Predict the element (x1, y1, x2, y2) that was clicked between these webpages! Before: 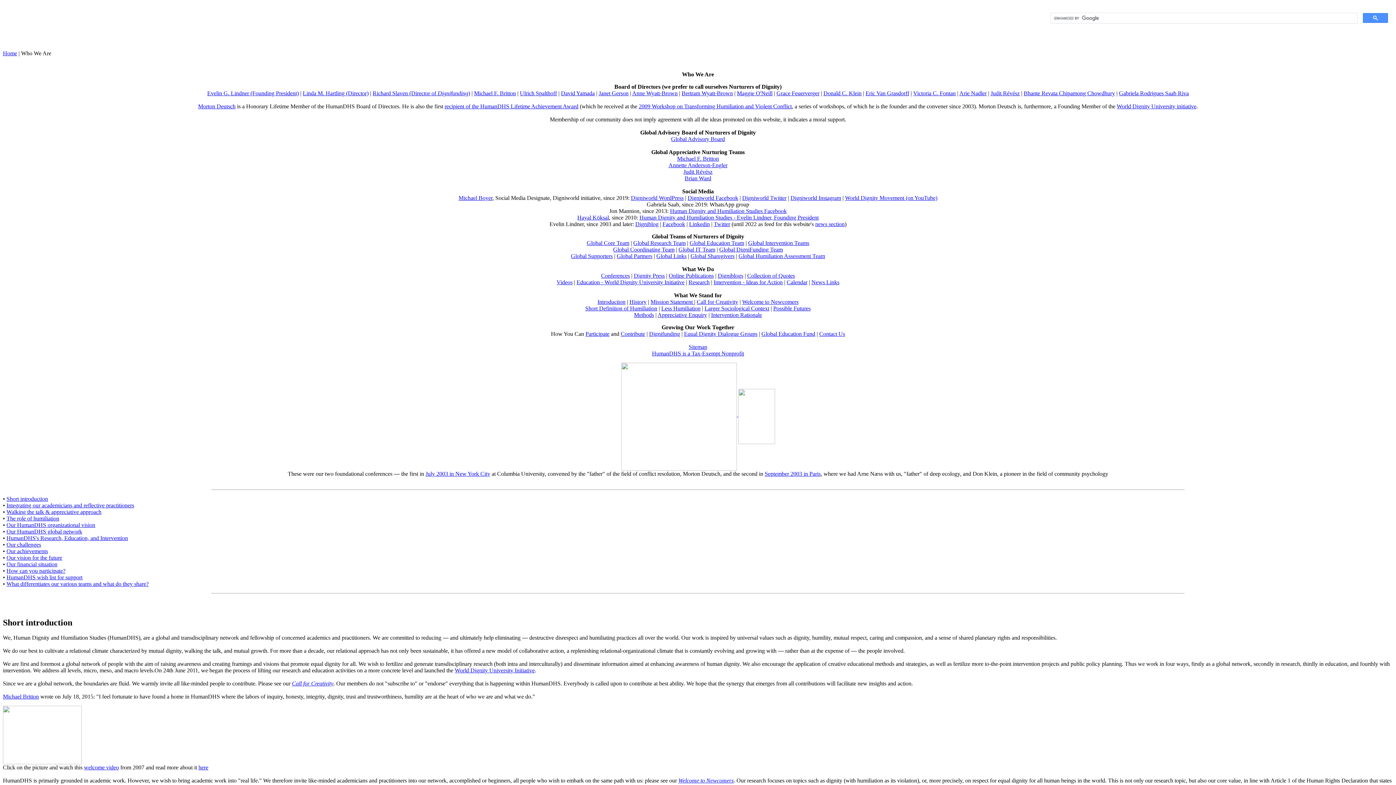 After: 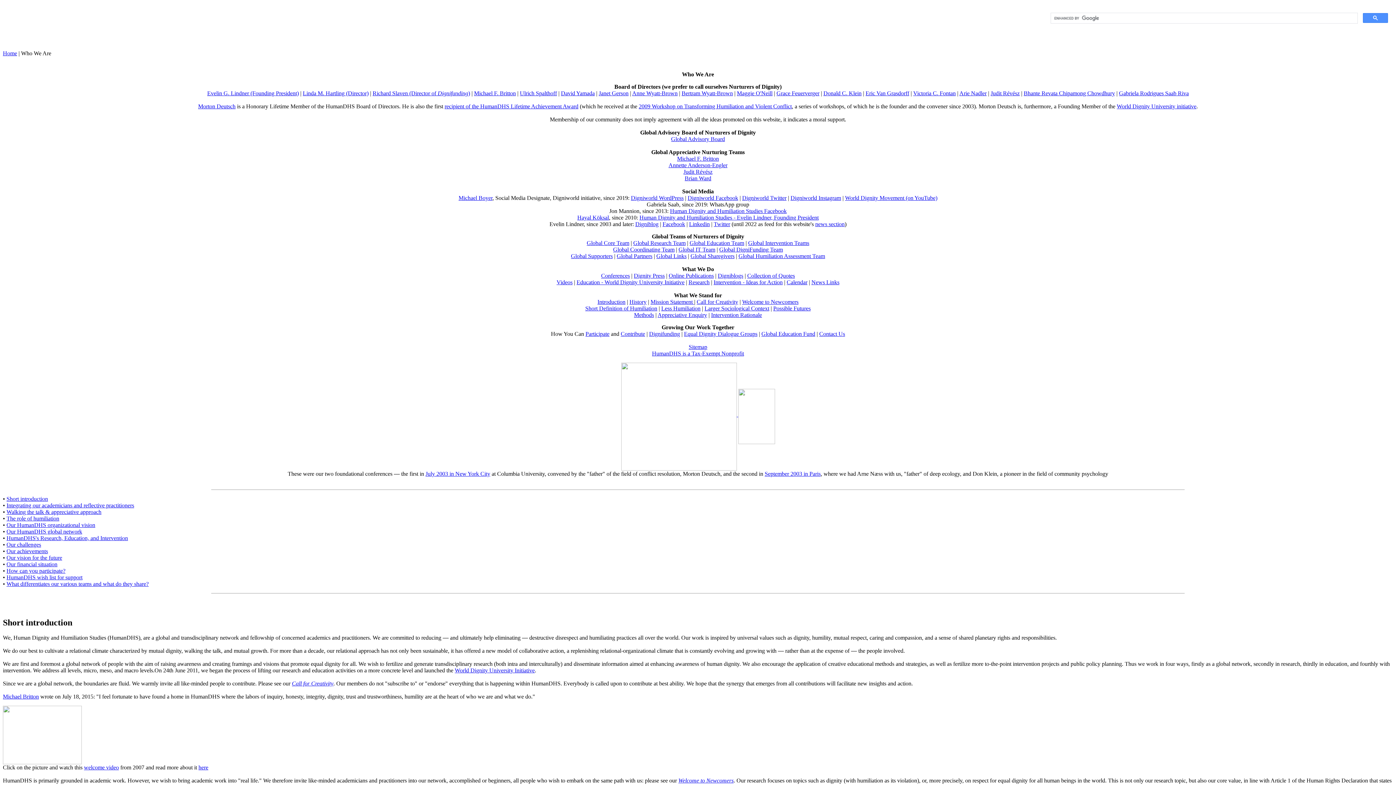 Action: label: Facebook bbox: (662, 221, 685, 227)